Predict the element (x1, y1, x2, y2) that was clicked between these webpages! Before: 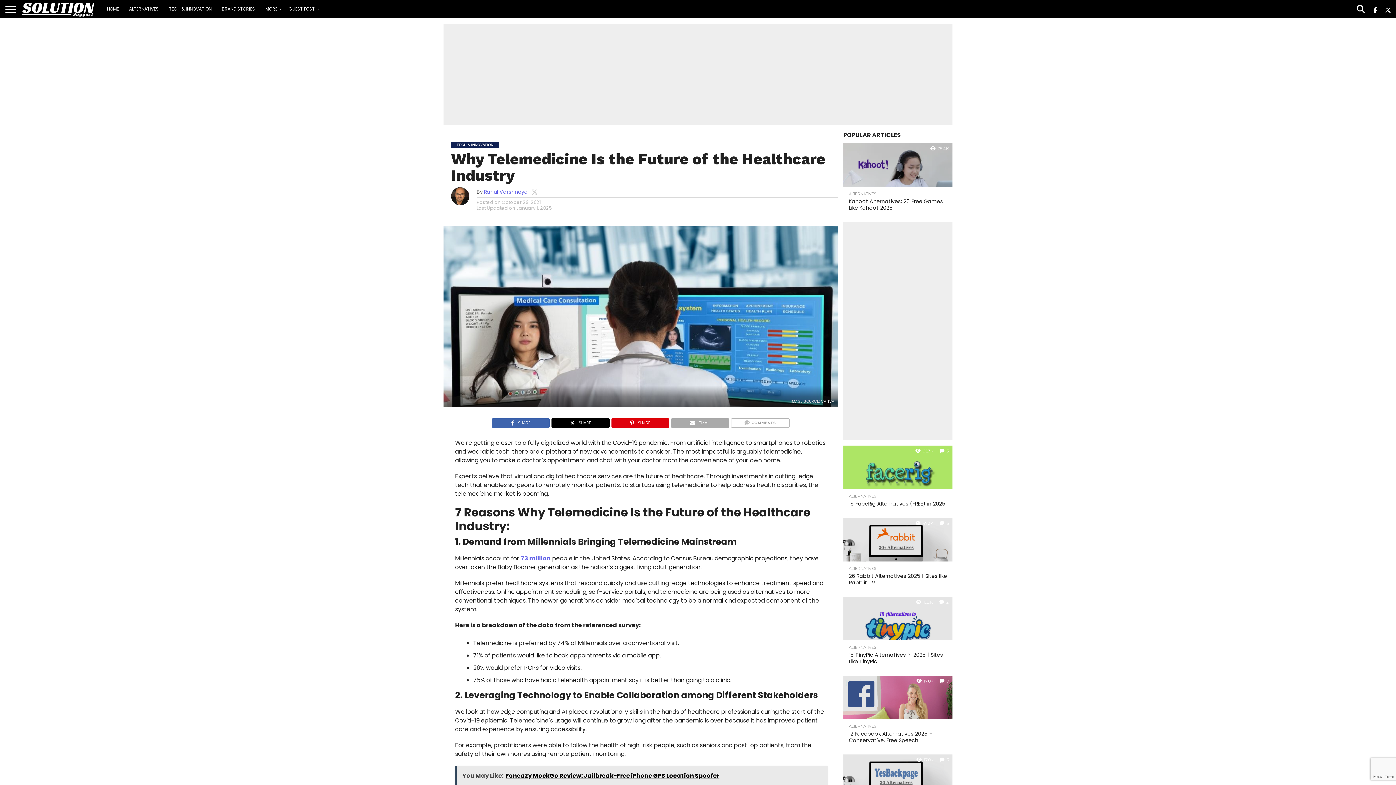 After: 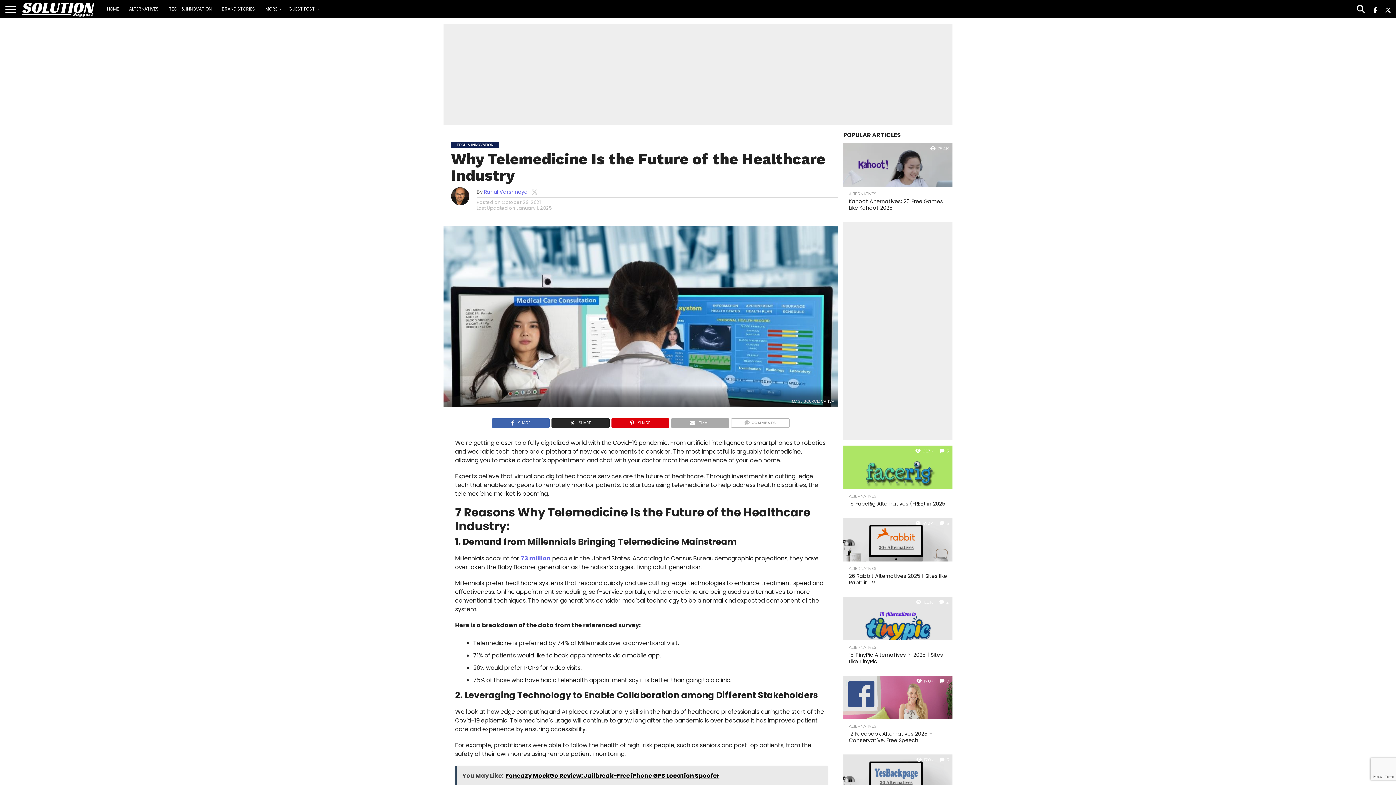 Action: bbox: (551, 418, 609, 426) label: SHARE